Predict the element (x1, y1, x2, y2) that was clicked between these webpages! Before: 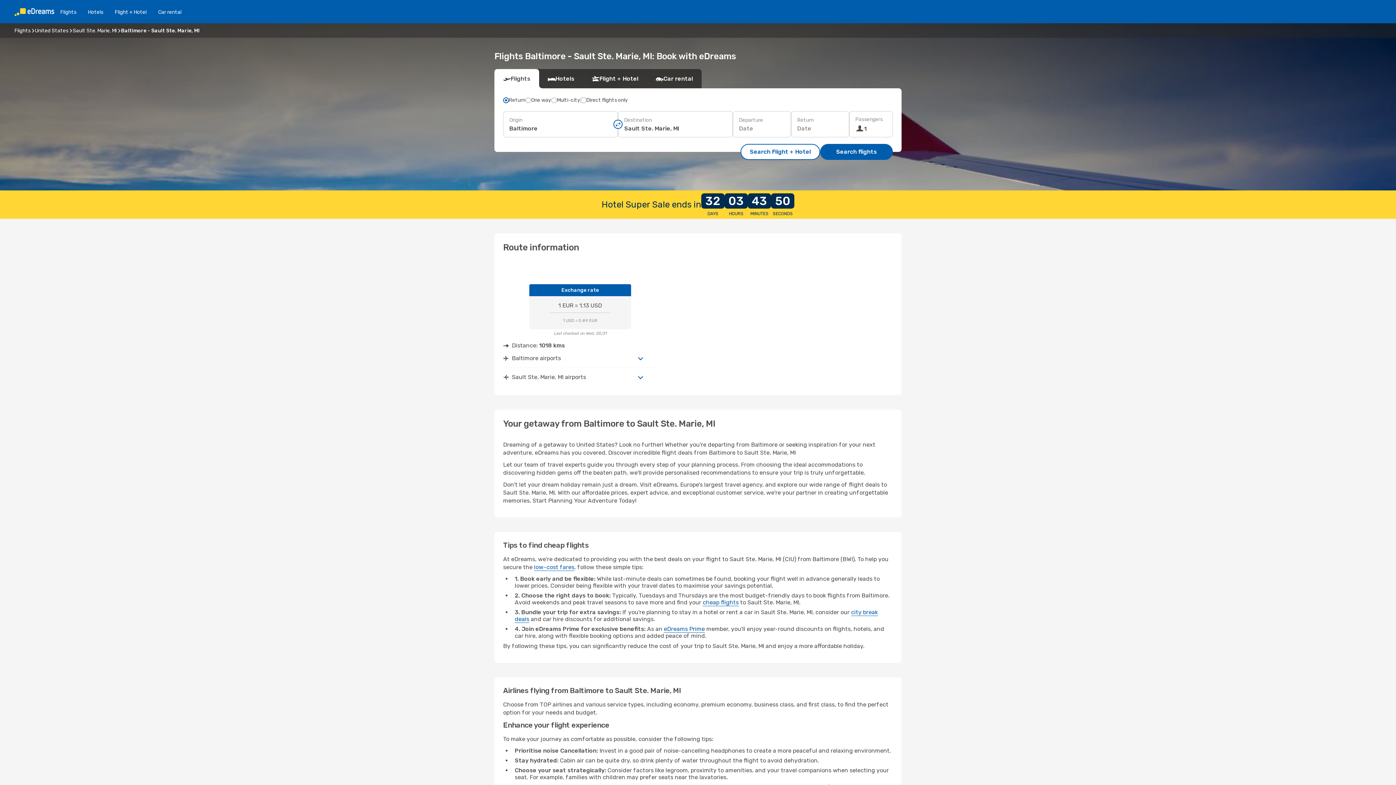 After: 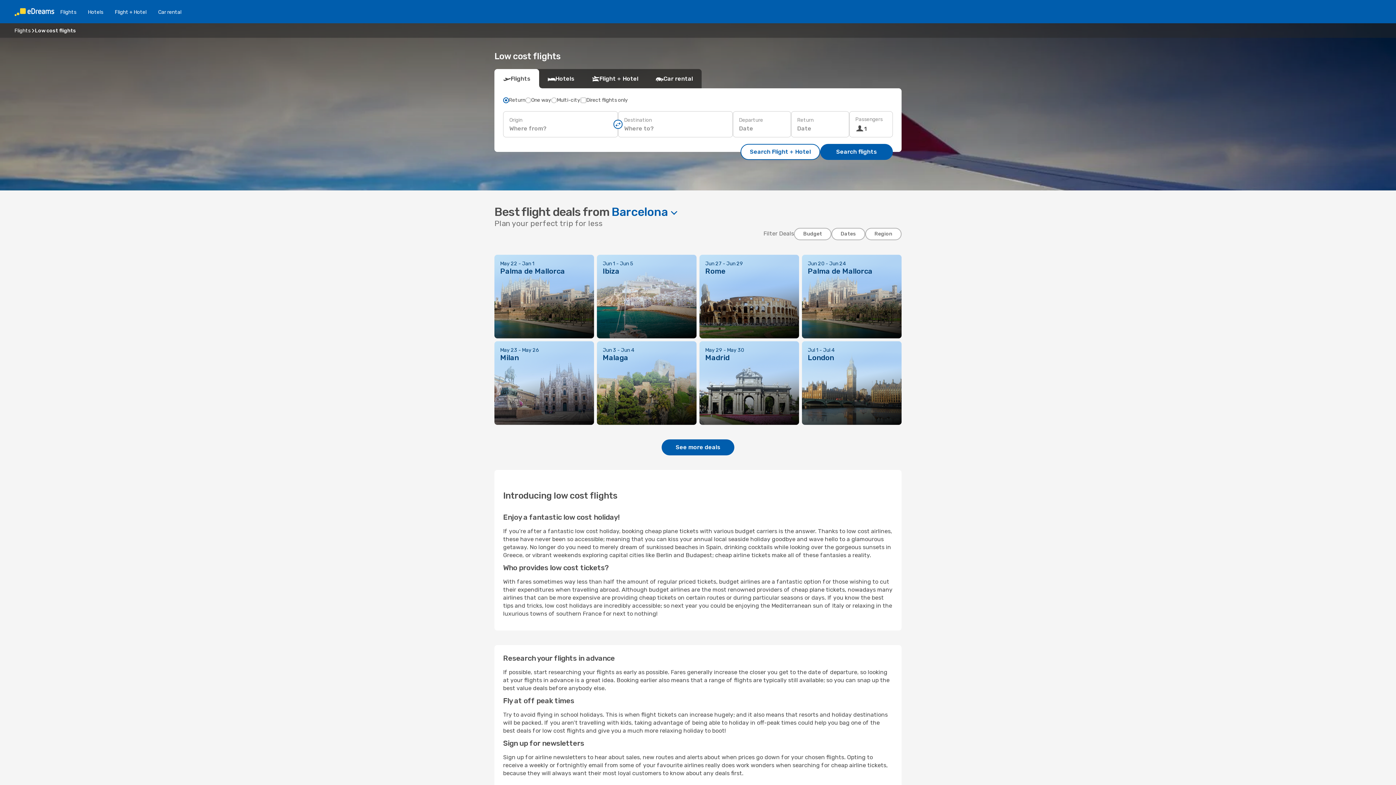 Action: bbox: (534, 564, 574, 571) label: low-cost fares